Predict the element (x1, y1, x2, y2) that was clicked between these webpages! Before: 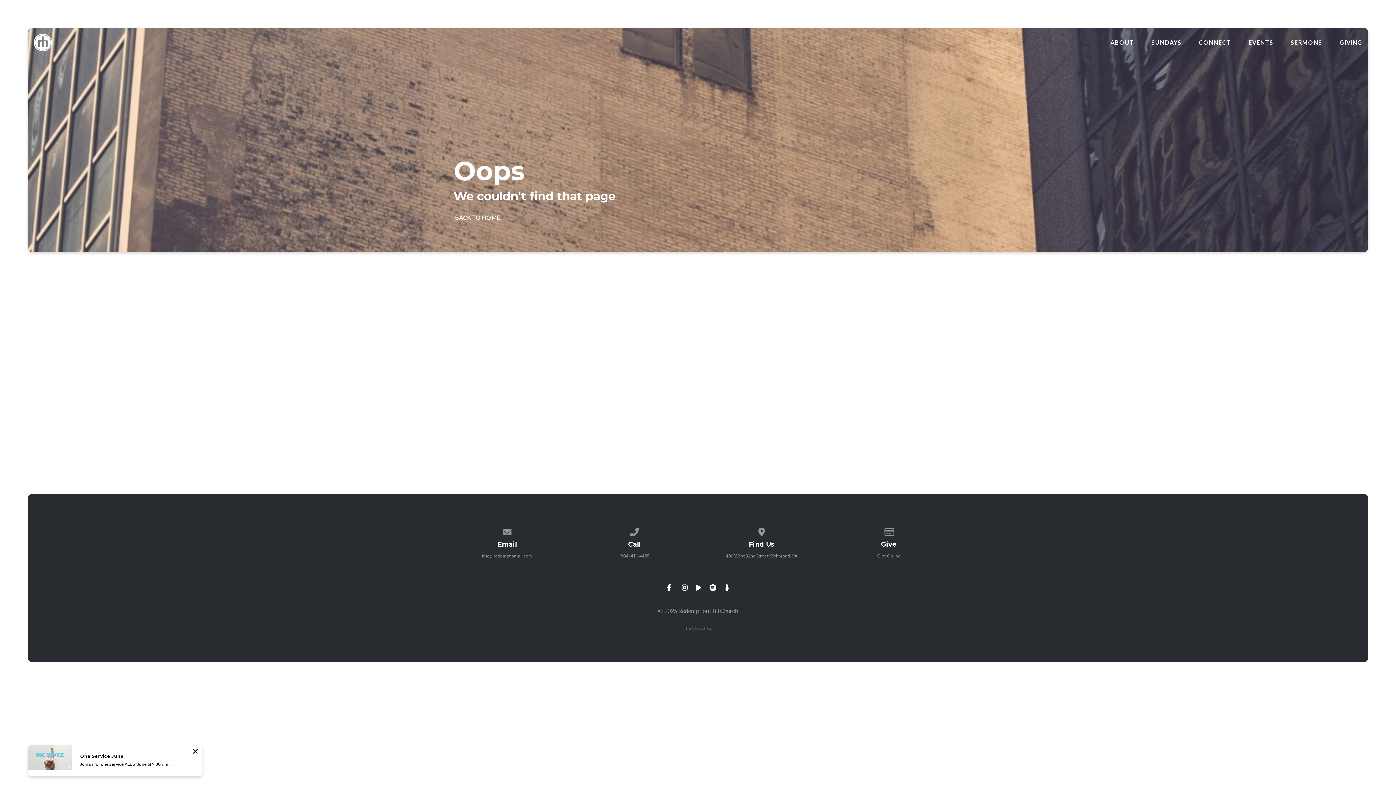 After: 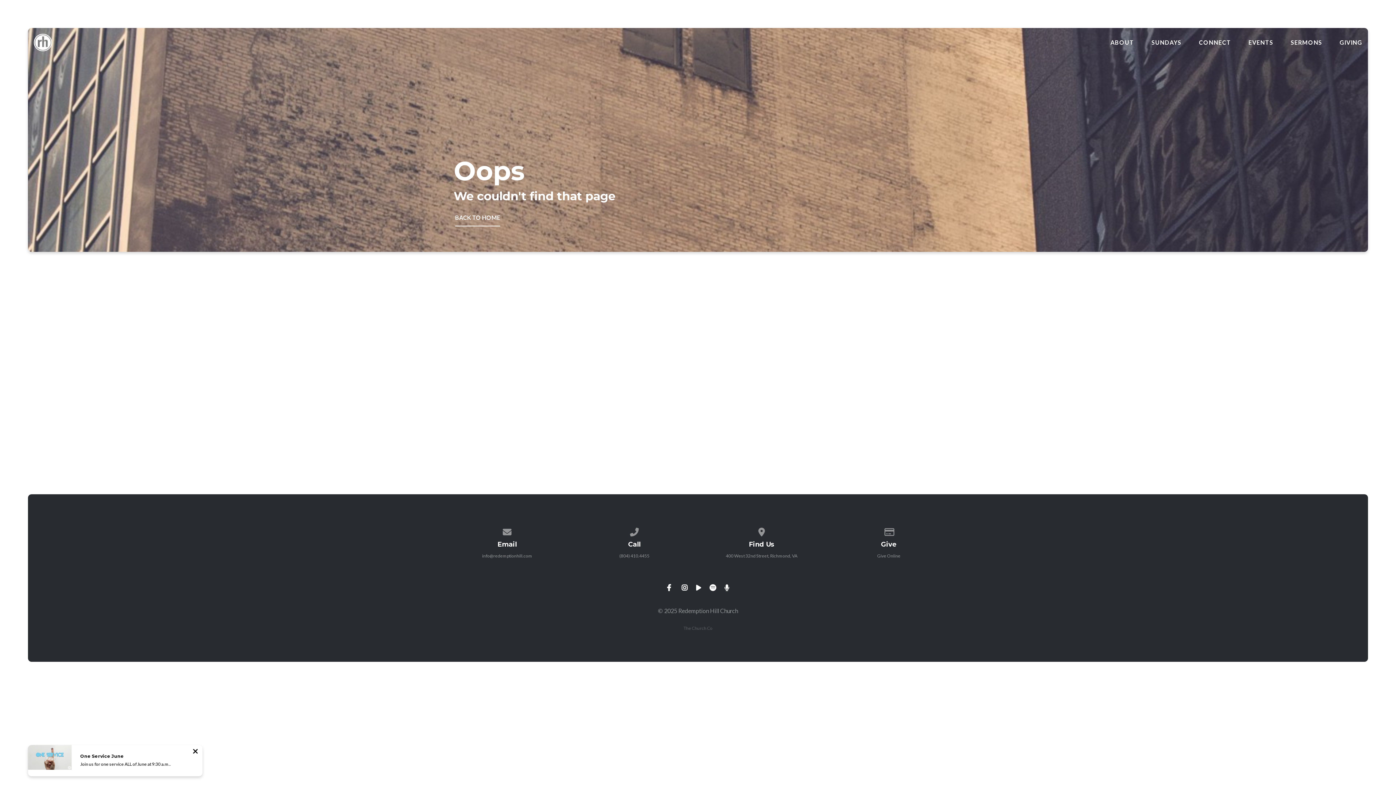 Action: label: 400 West 32nd Street, Richmond, VA bbox: (725, 553, 797, 558)